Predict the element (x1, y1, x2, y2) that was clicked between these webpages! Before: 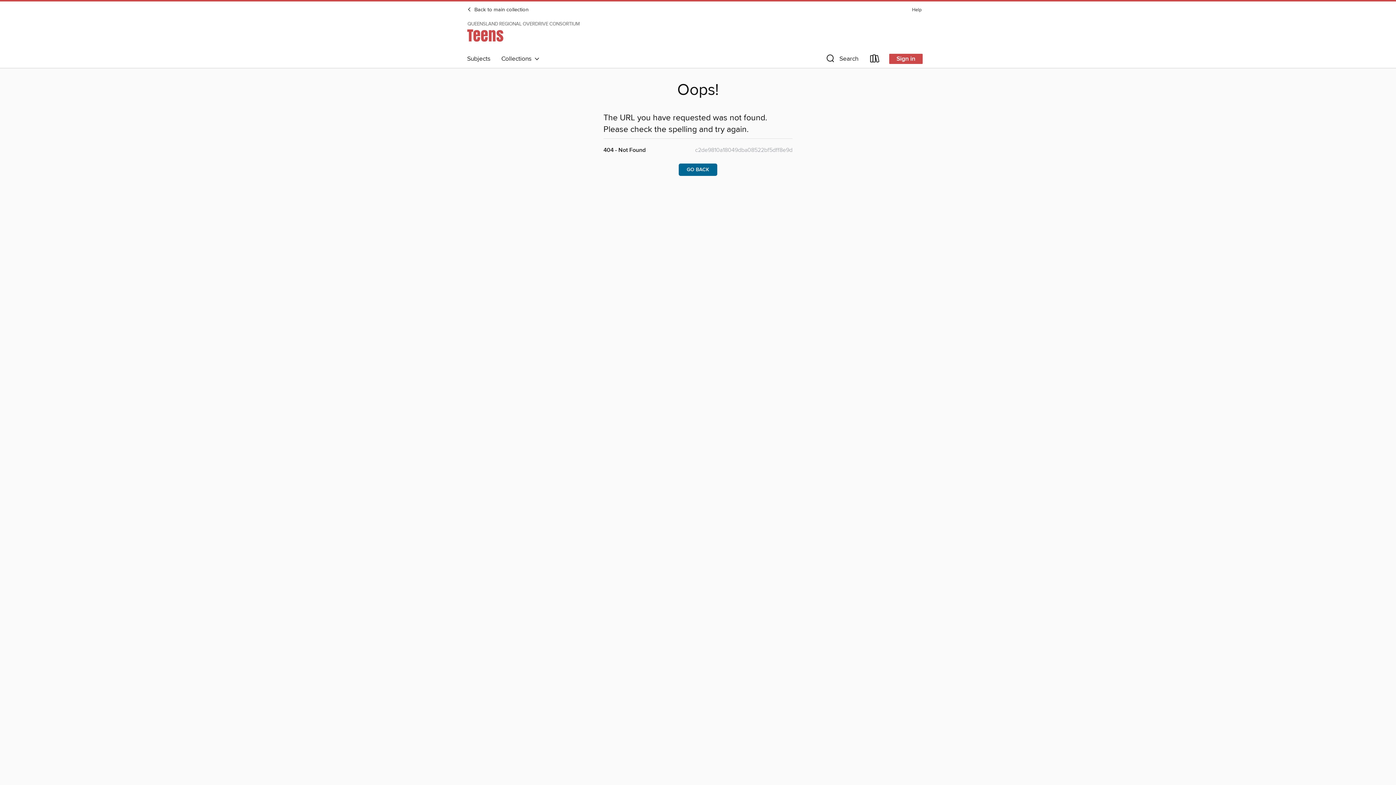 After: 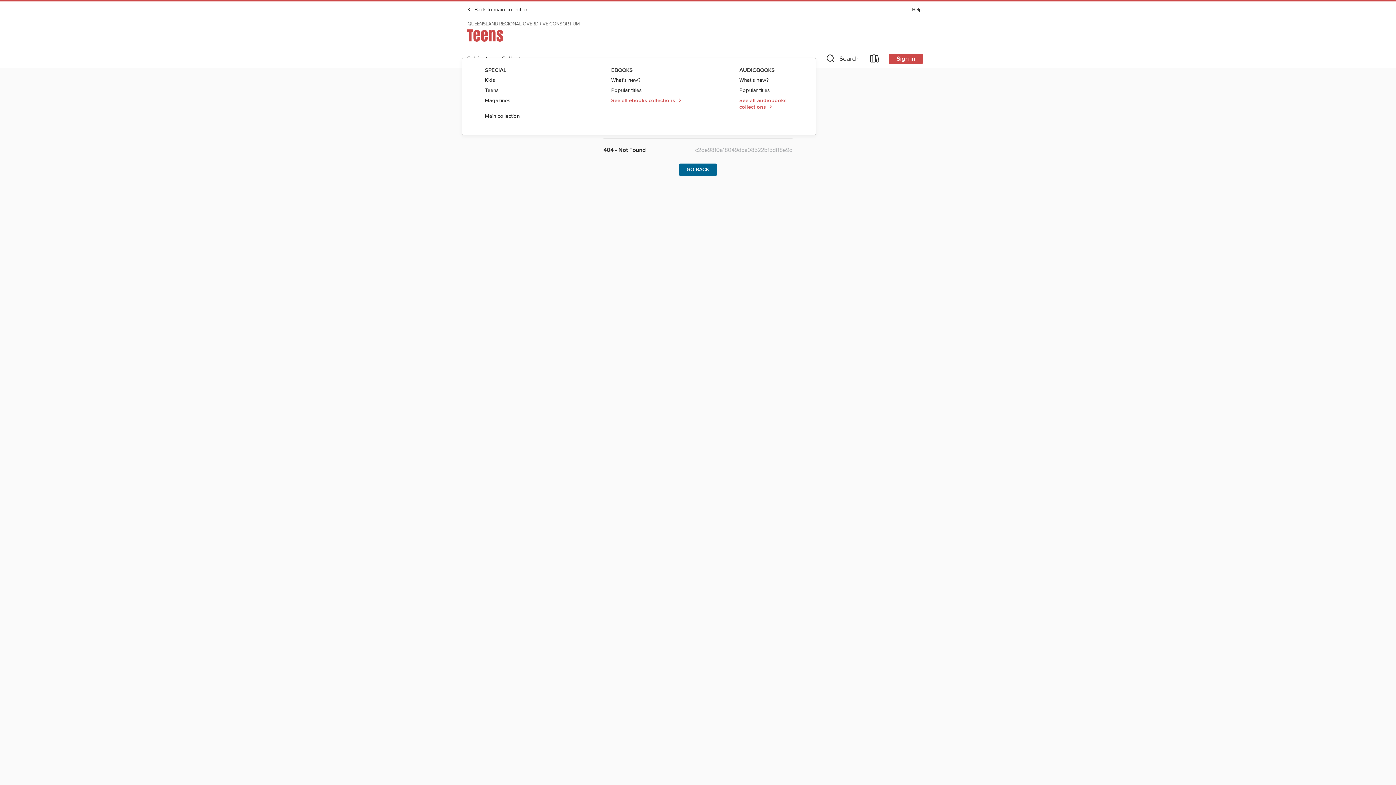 Action: label: Collections   bbox: (496, 53, 545, 64)